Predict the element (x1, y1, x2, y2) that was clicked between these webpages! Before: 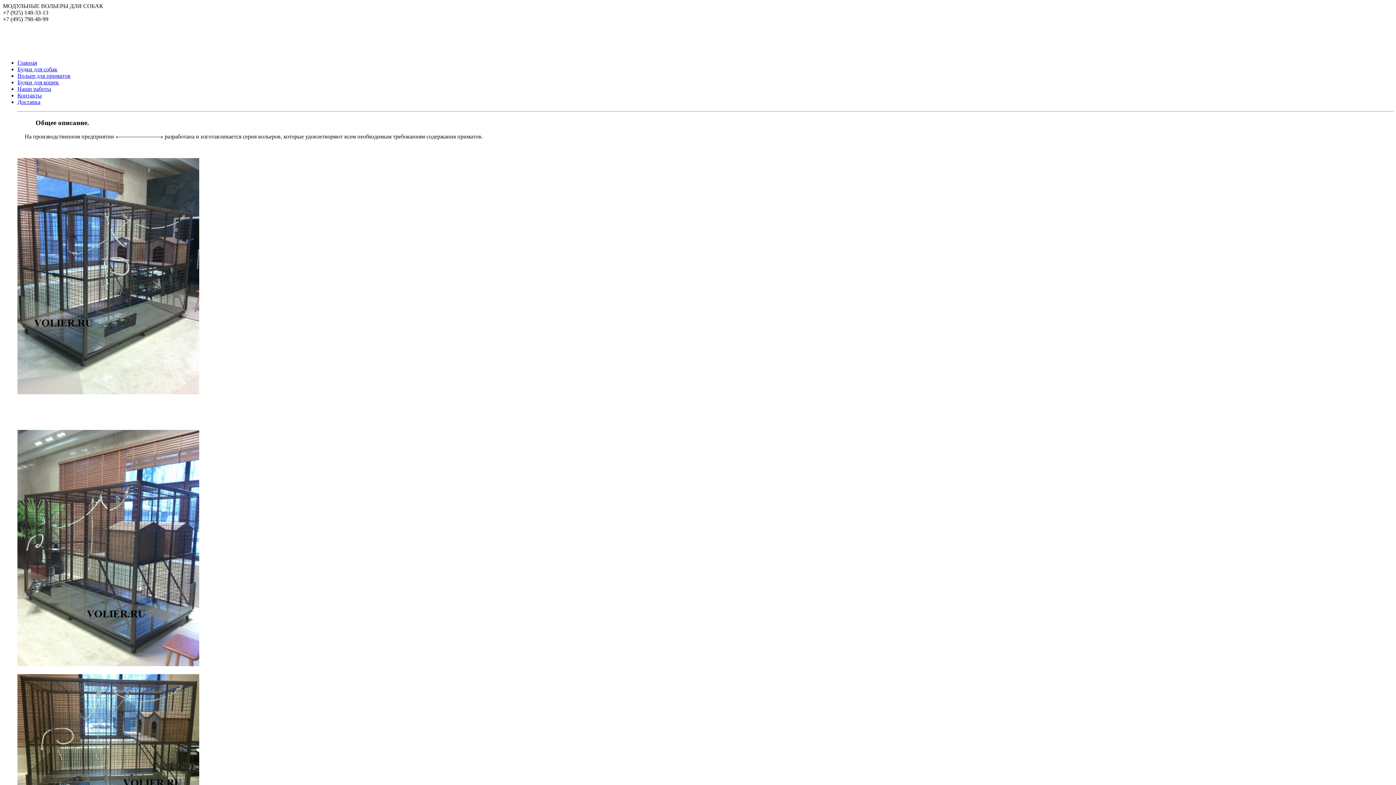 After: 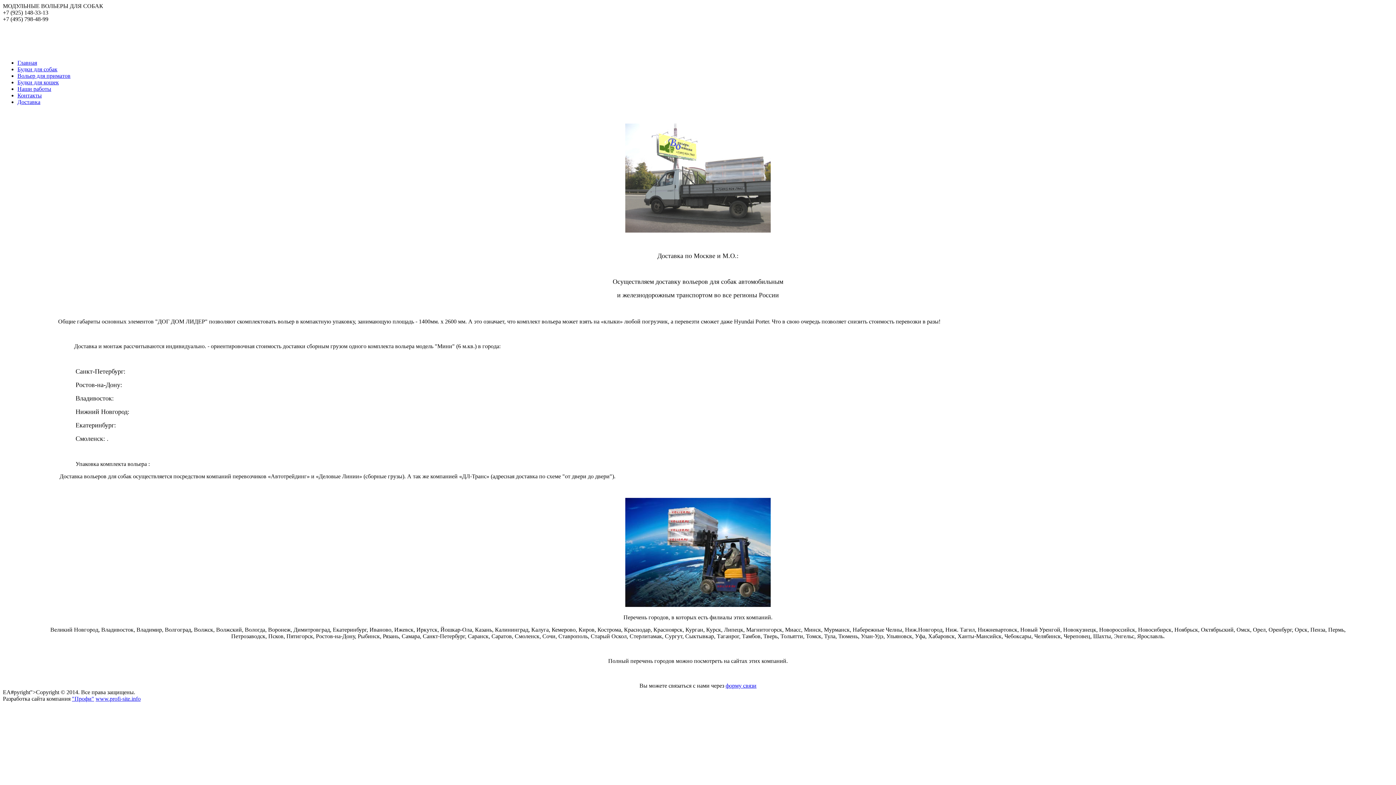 Action: label: Доставка bbox: (17, 98, 40, 105)